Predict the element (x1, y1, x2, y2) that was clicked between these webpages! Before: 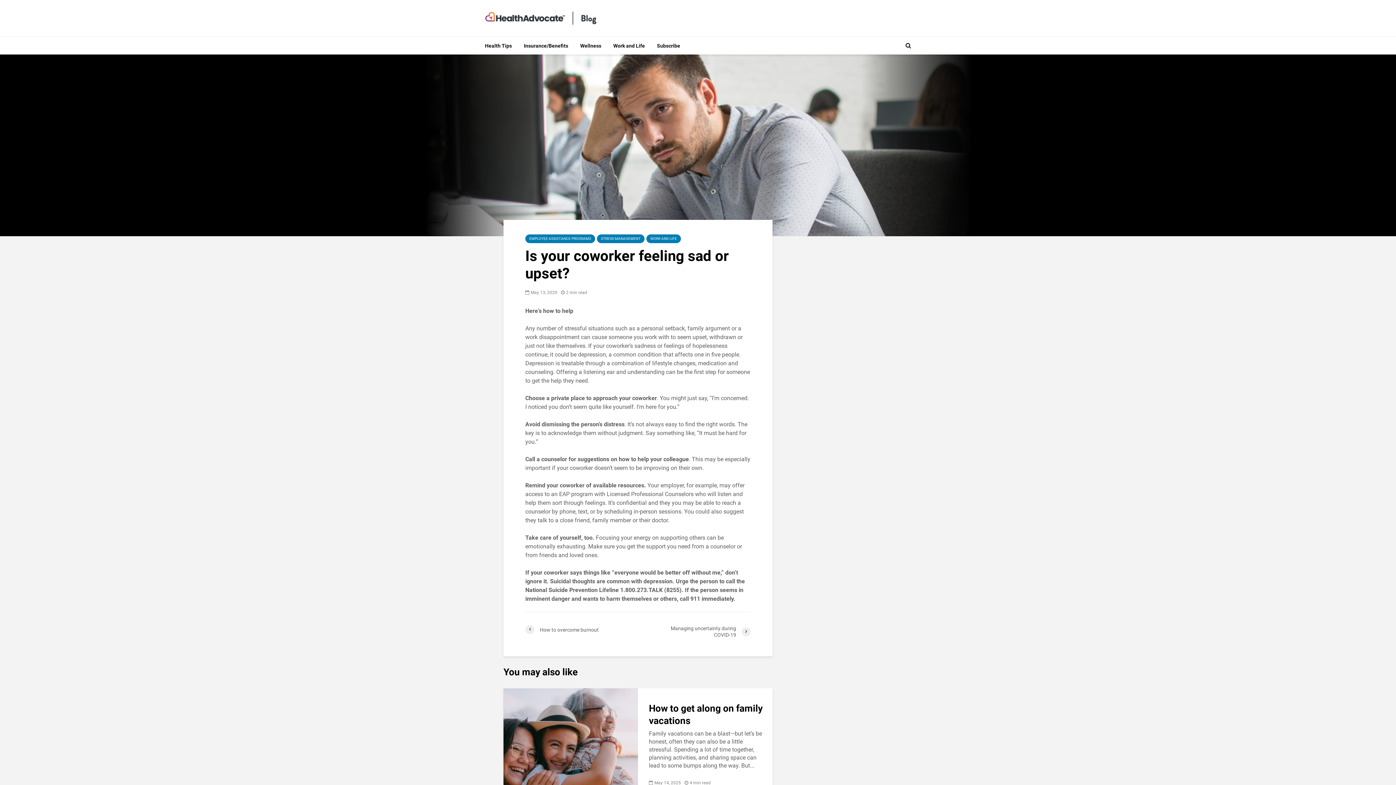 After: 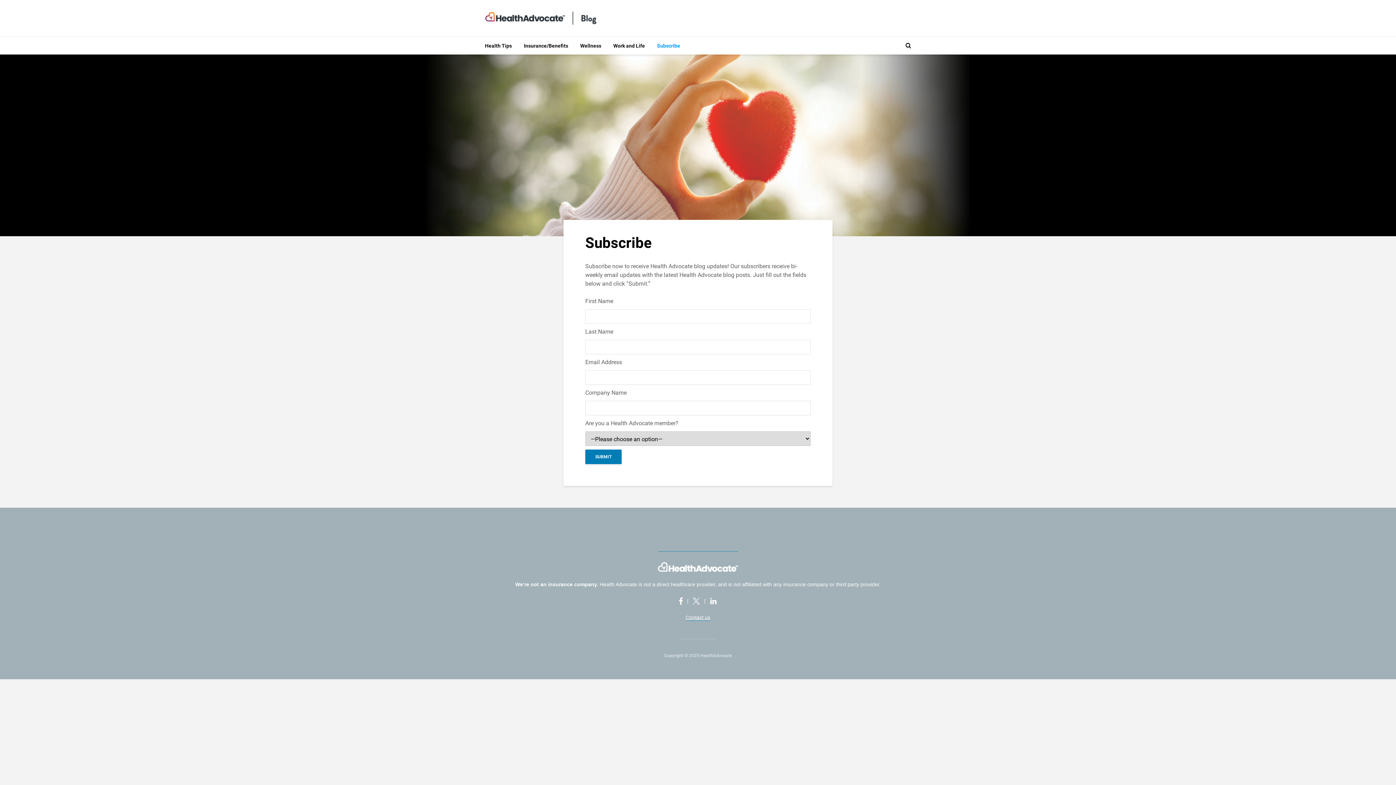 Action: bbox: (651, 36, 685, 54) label: Subscribe